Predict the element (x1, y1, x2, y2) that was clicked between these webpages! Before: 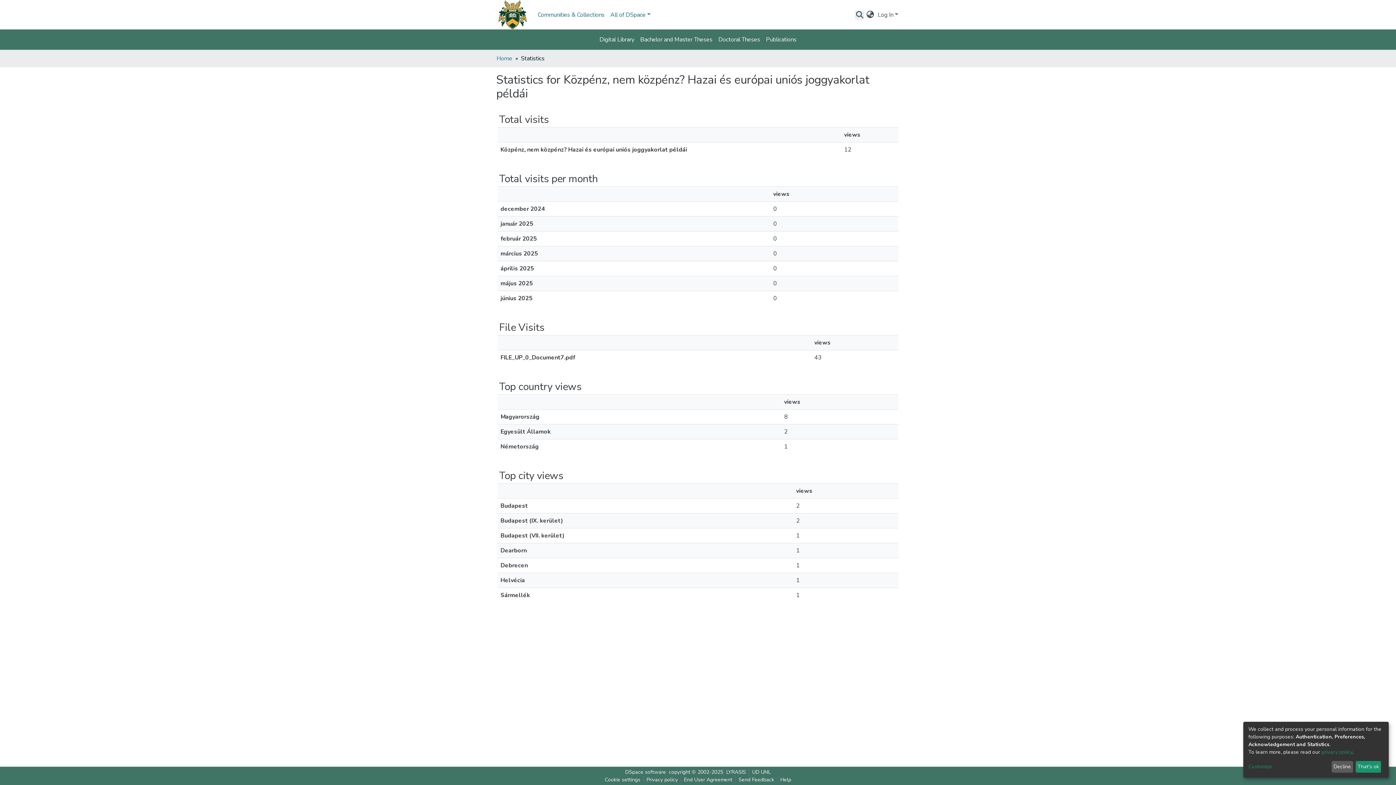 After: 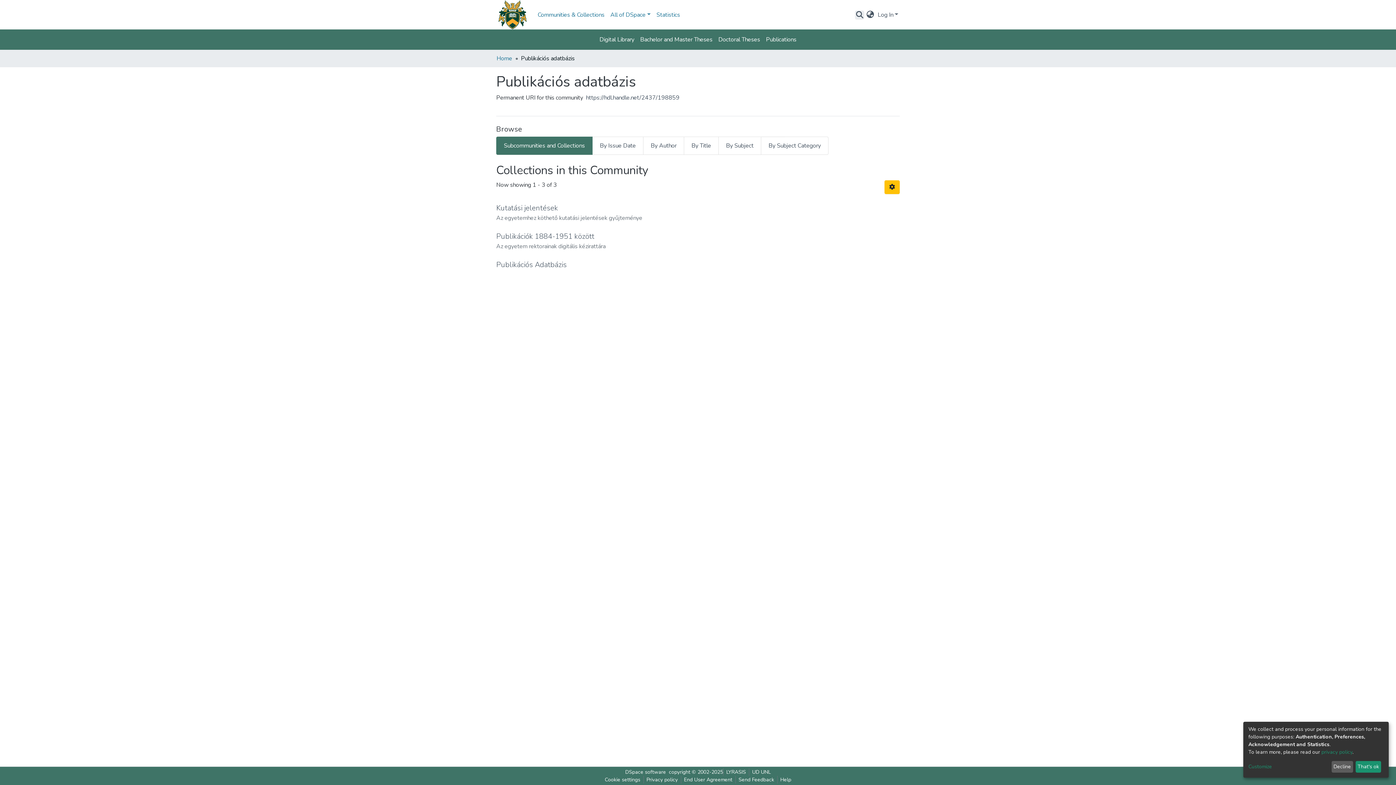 Action: label: Publications bbox: (763, 32, 799, 46)